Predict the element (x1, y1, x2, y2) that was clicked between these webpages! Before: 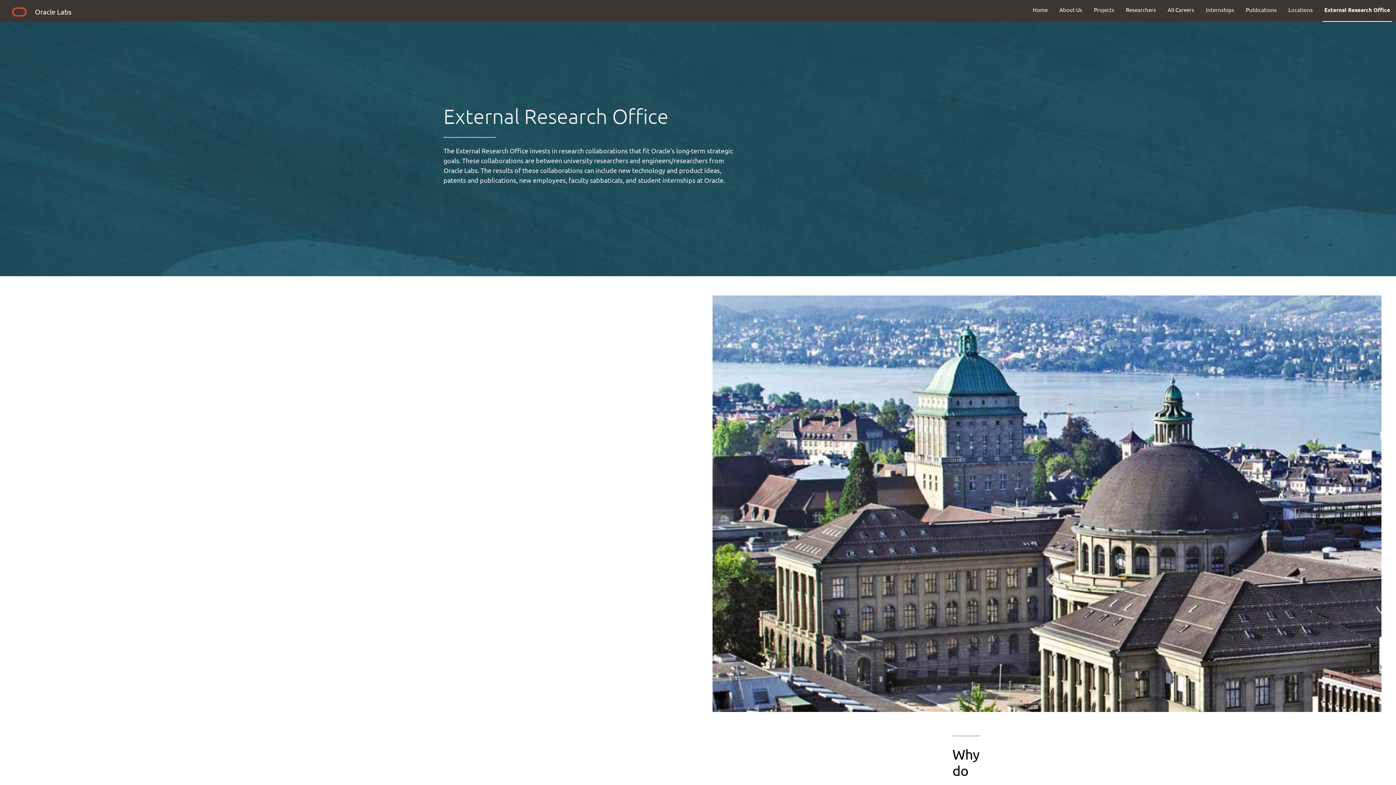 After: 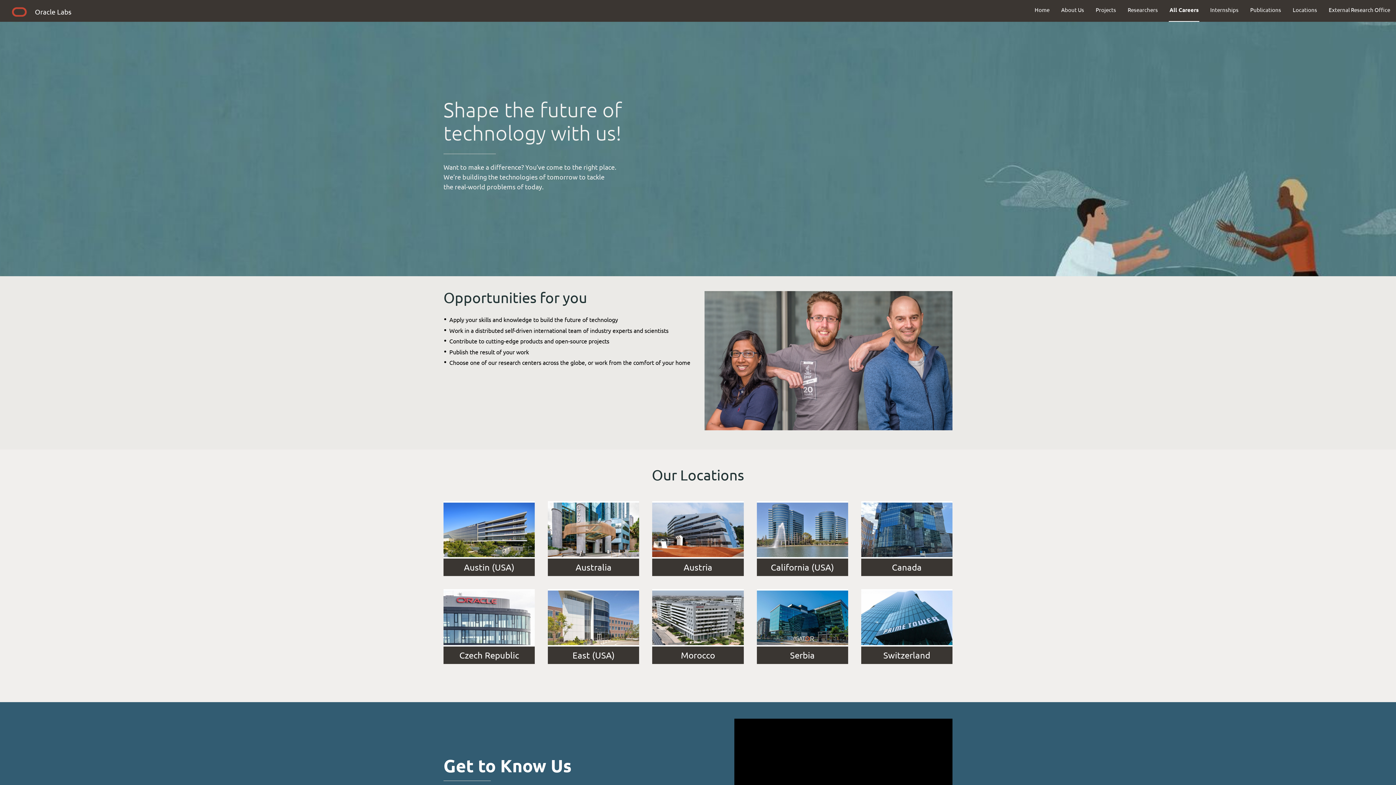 Action: label: All Careers bbox: (1162, 0, 1200, 19)